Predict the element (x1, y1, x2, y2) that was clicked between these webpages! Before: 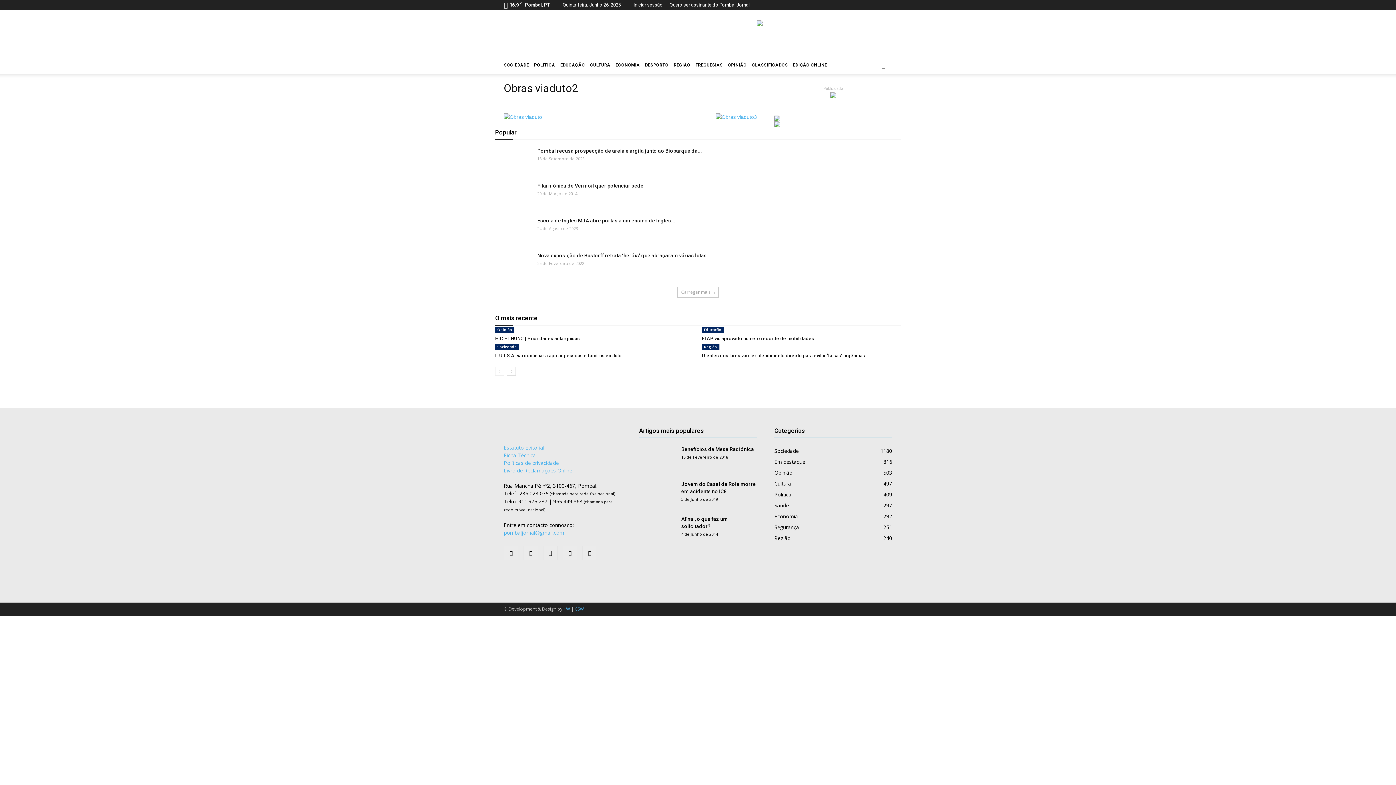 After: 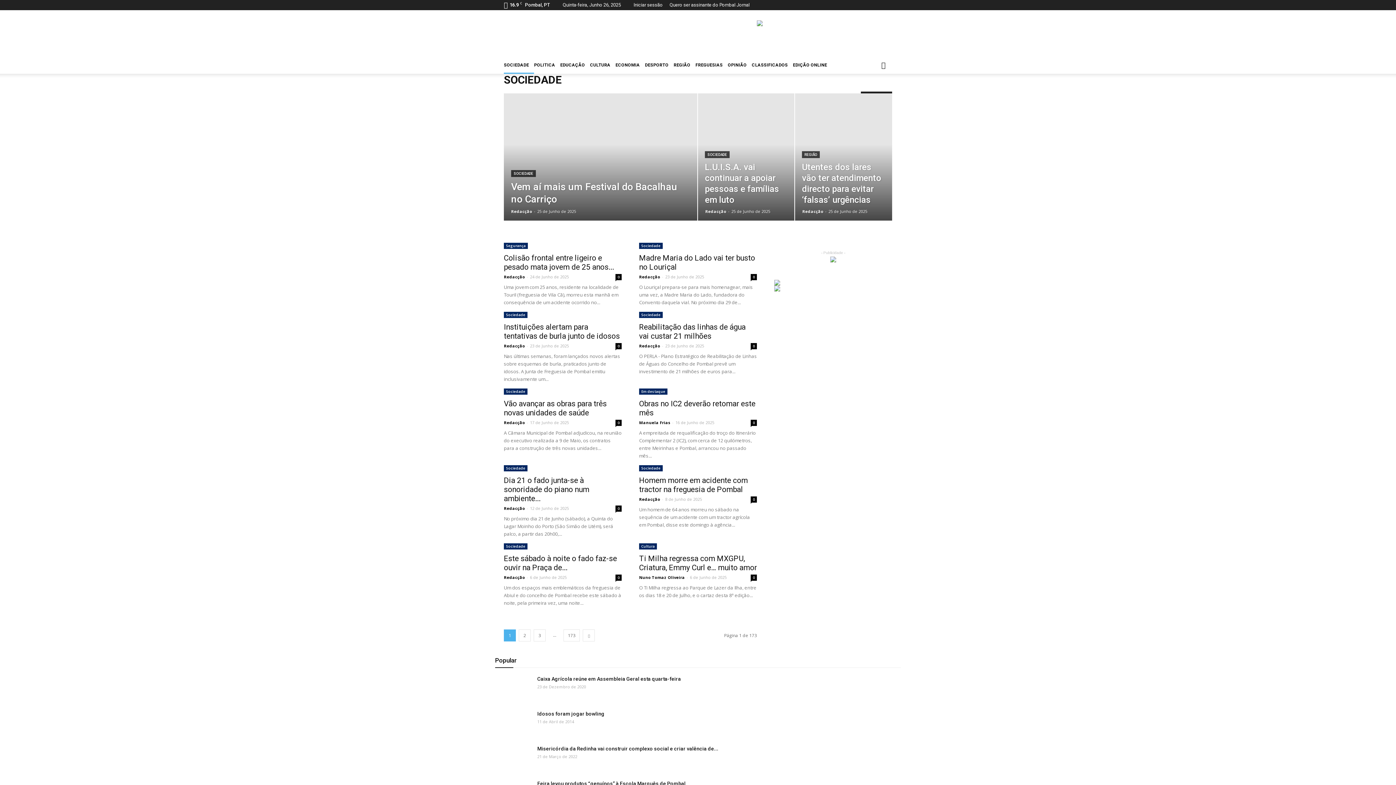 Action: bbox: (504, 56, 534, 73) label: SOCIEDADE